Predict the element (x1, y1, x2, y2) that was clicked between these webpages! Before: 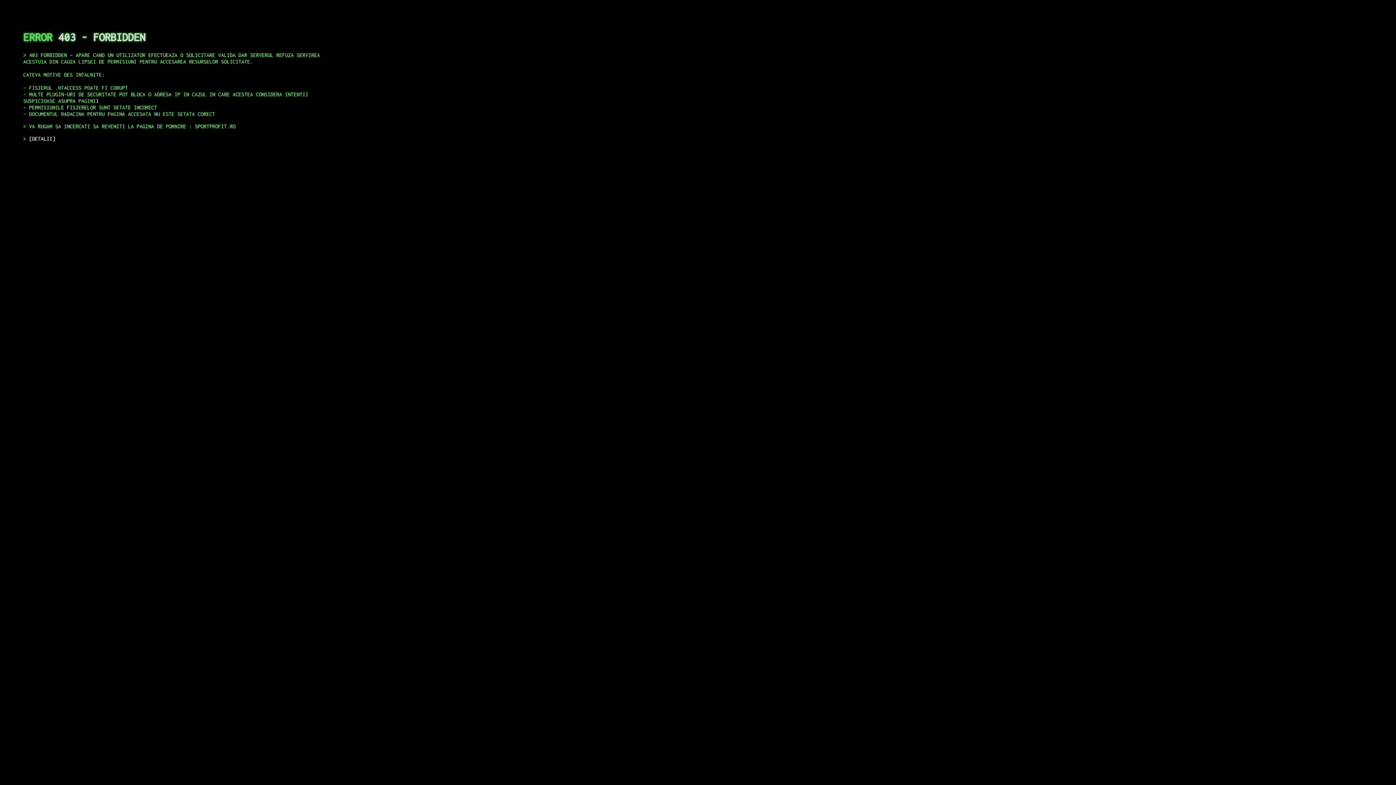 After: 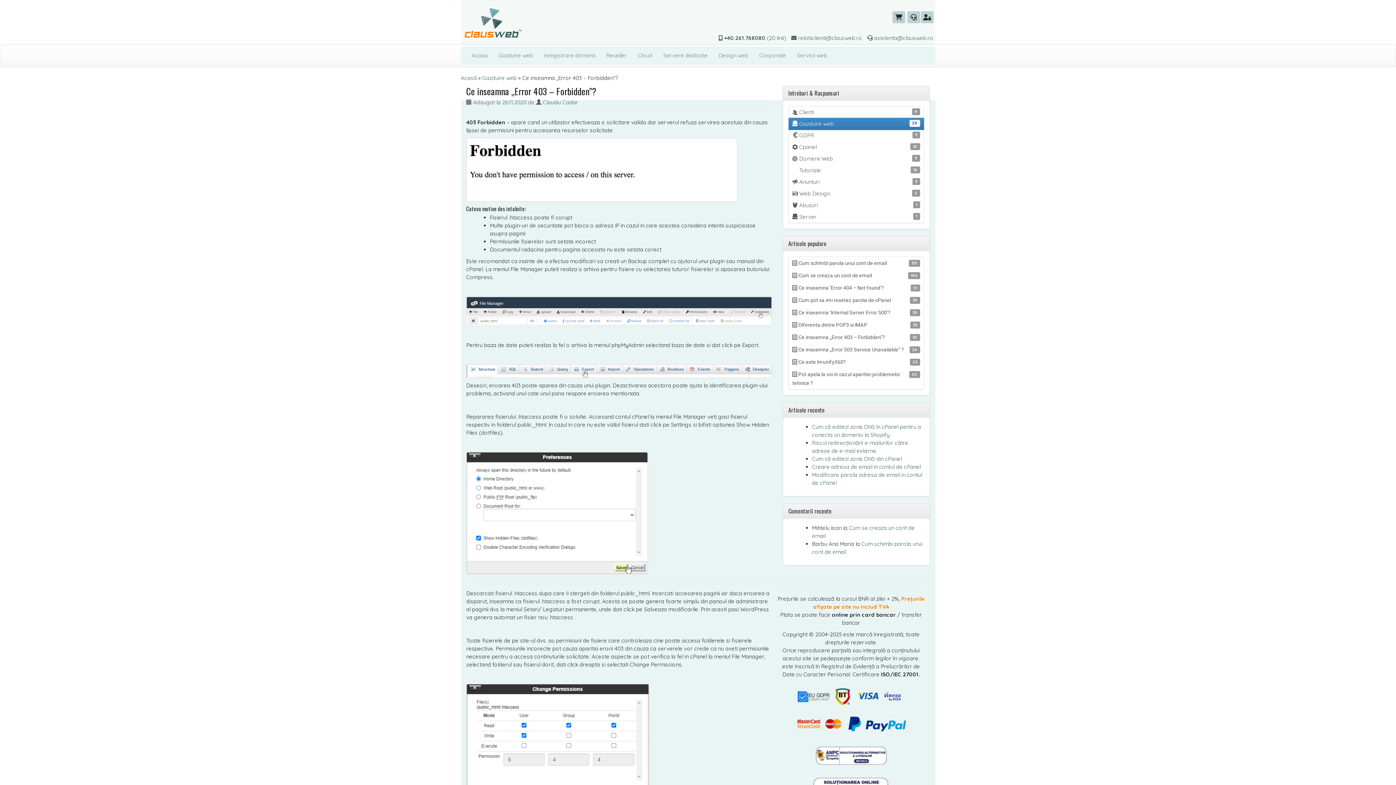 Action: label: DETALII bbox: (29, 135, 55, 141)